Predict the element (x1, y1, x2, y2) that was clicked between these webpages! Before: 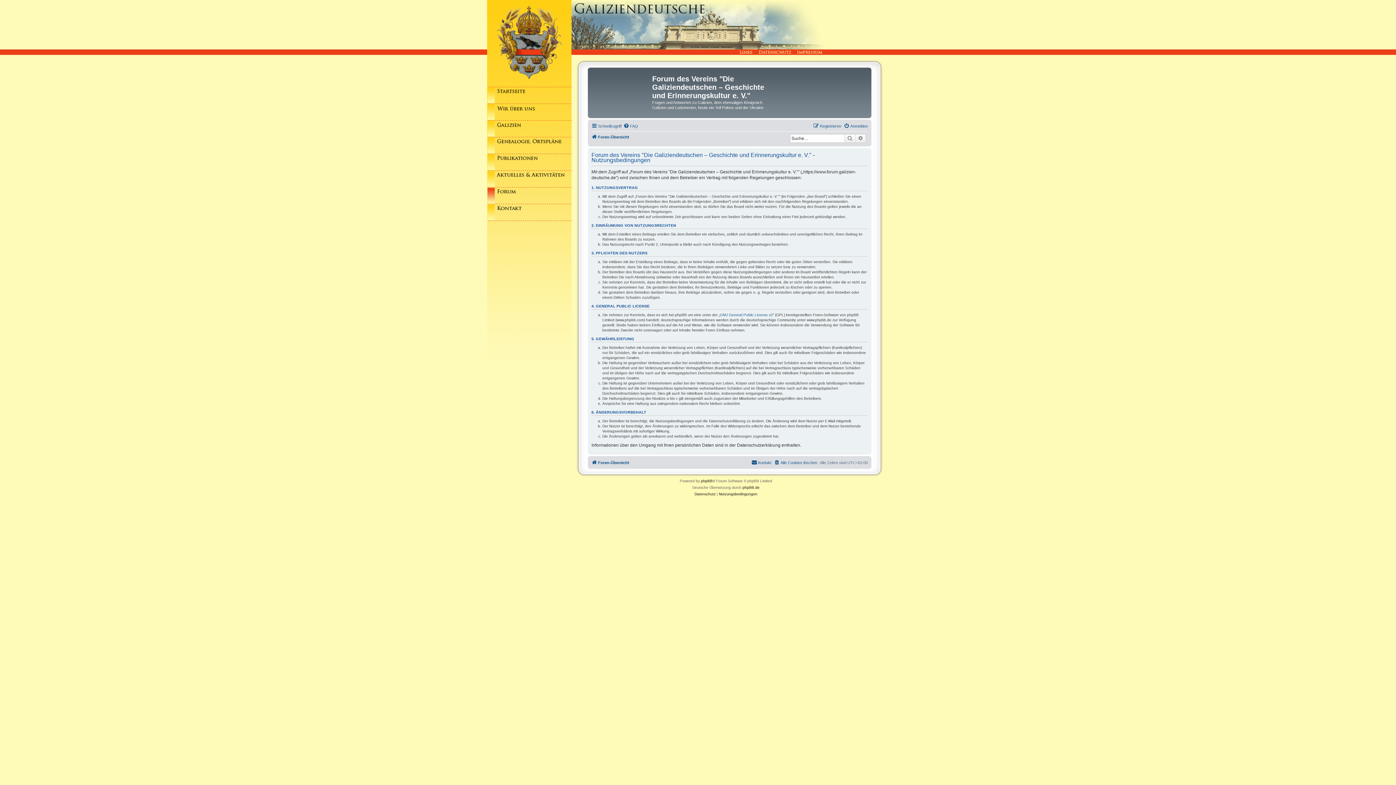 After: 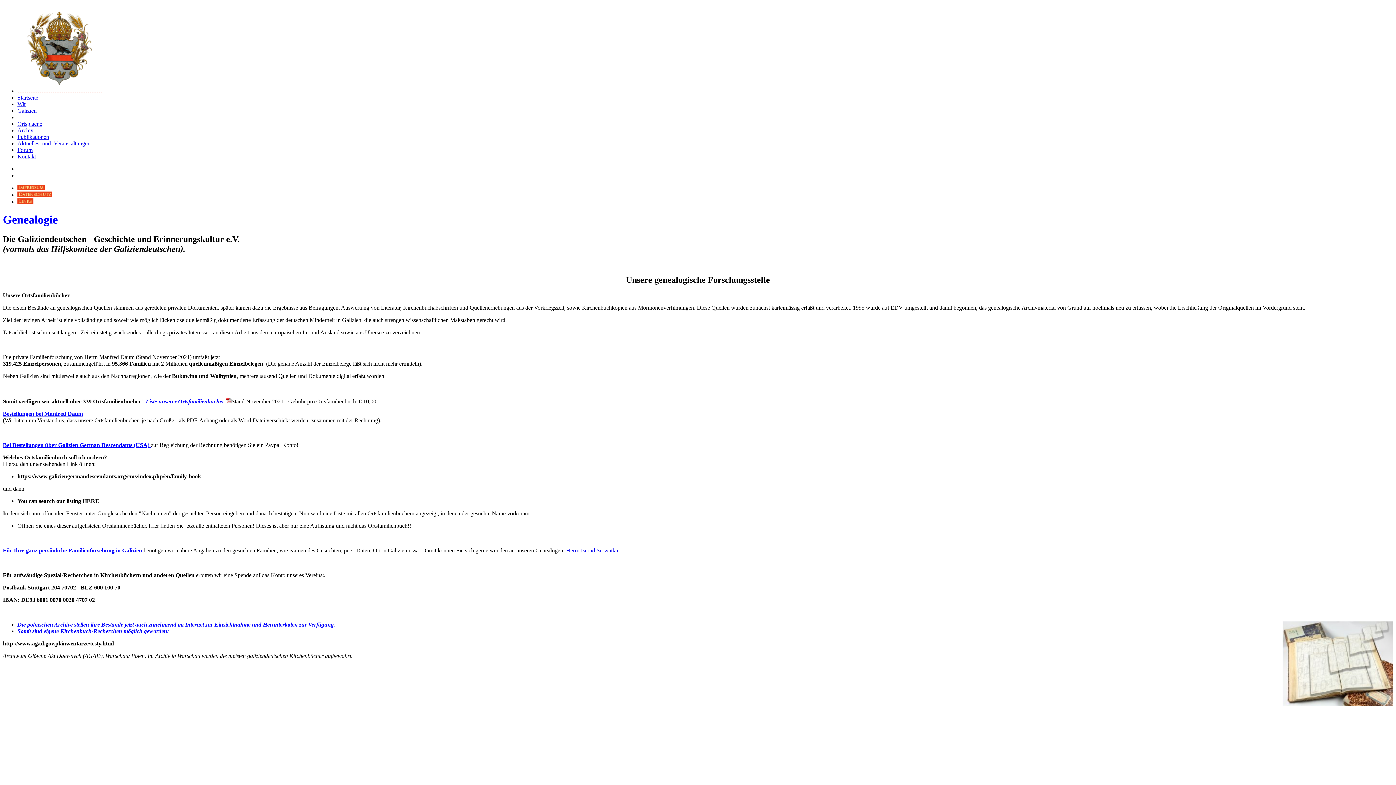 Action: label: Genealogie bbox: (487, 137, 571, 154)